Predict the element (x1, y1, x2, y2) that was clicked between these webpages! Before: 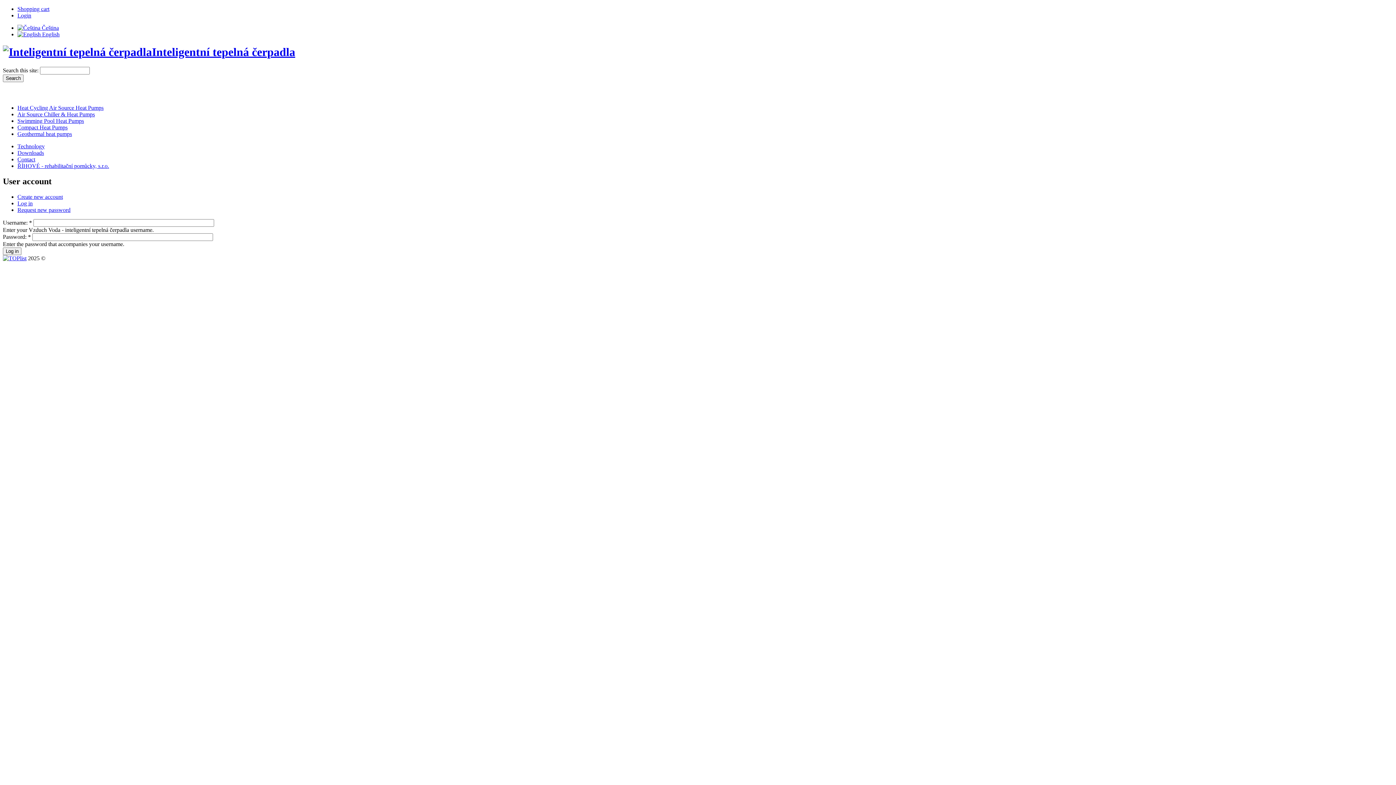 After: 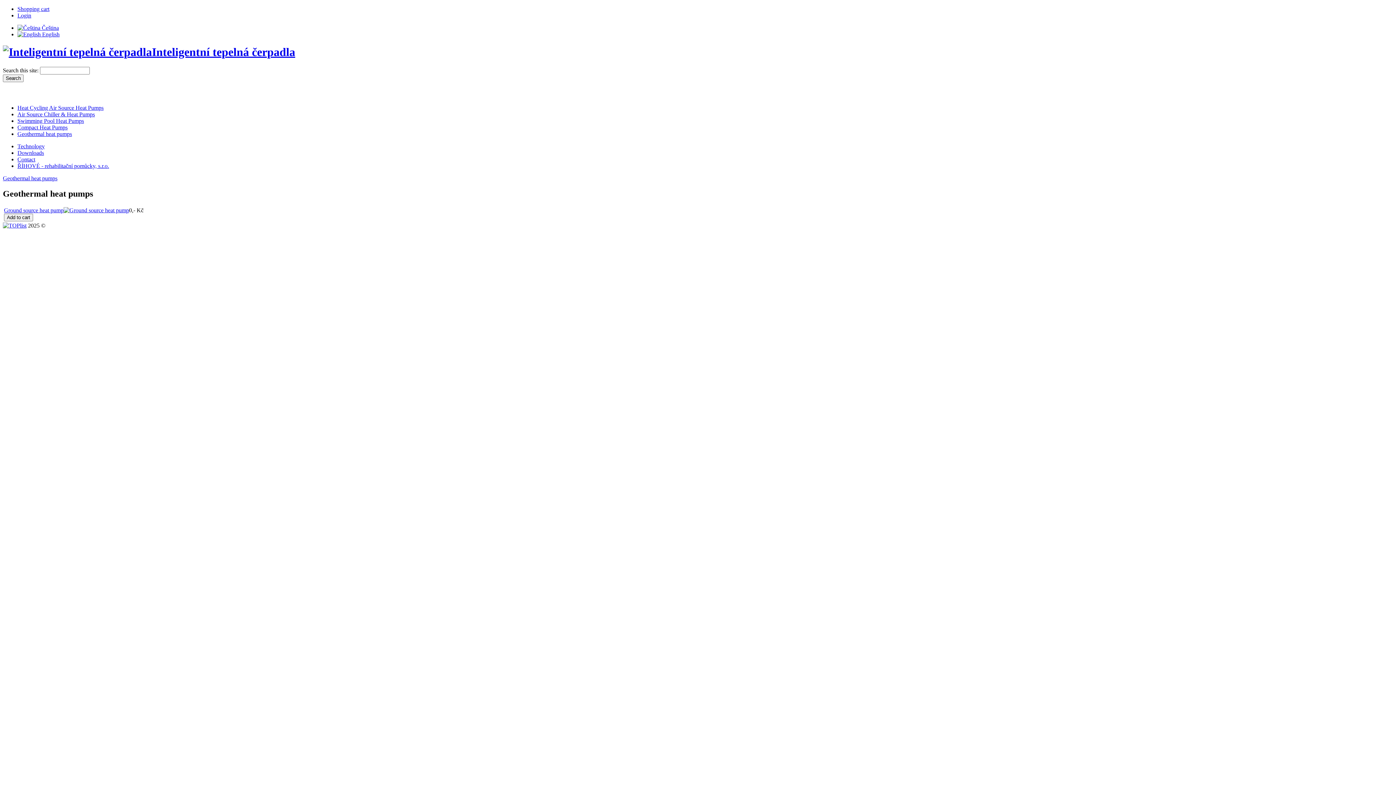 Action: label: Geothermal heat pumps bbox: (17, 130, 72, 137)